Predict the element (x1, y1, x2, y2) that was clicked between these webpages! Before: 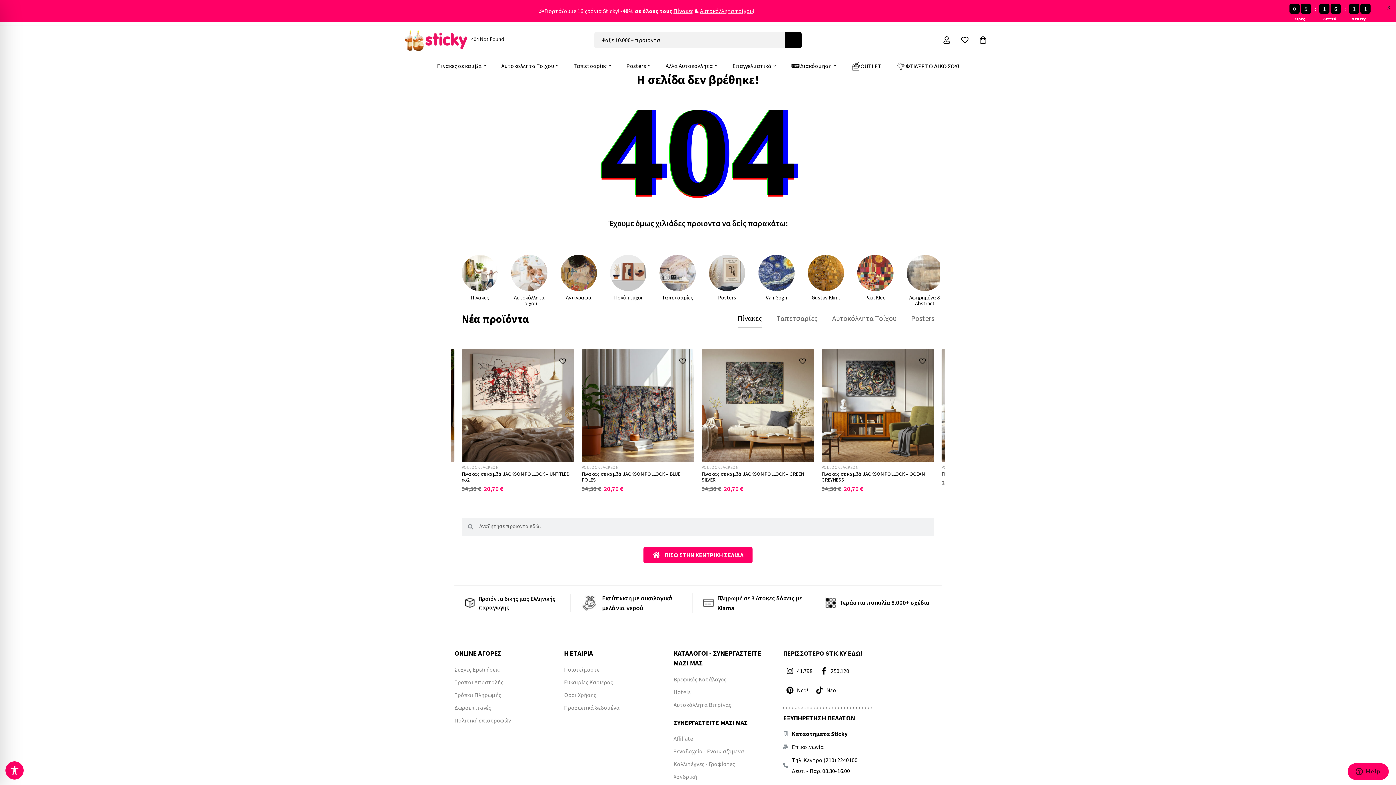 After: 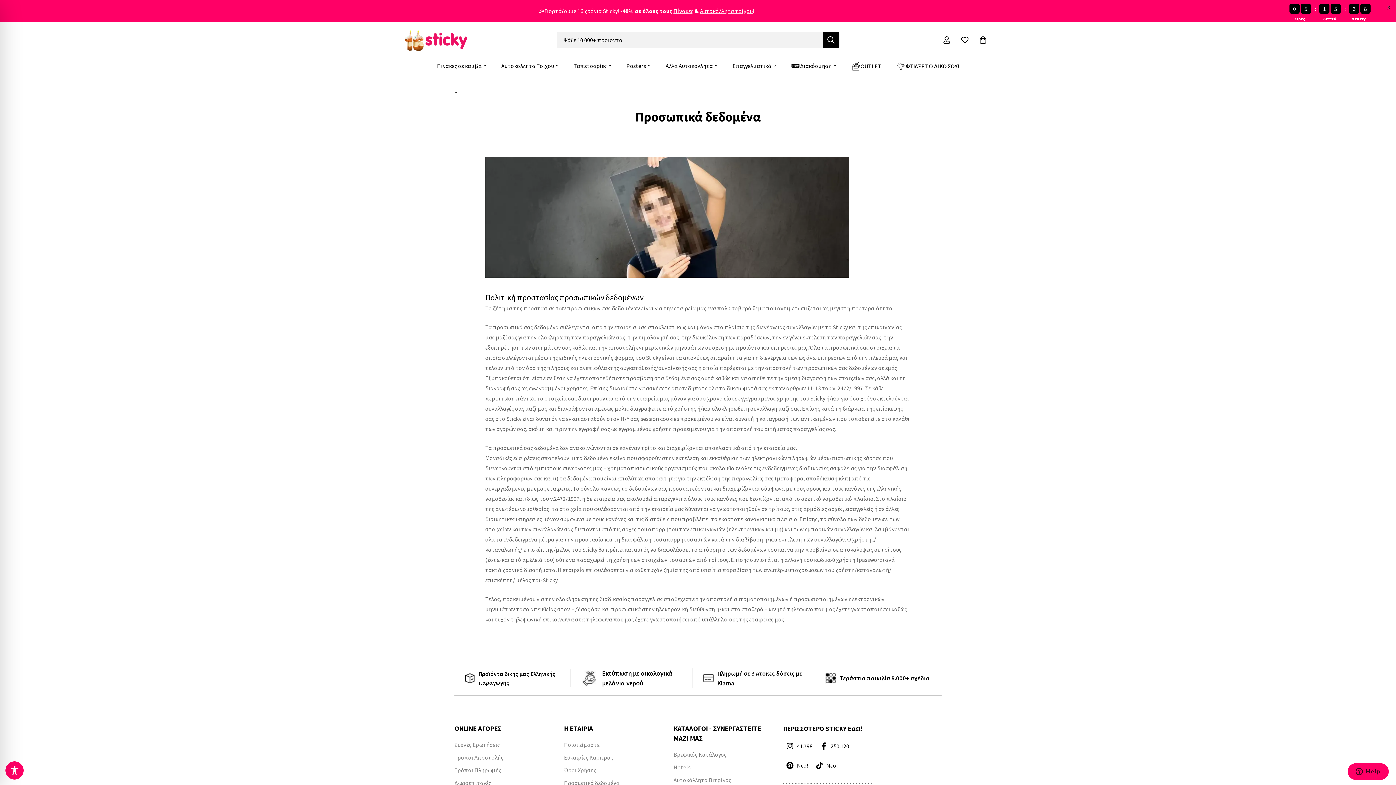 Action: bbox: (564, 702, 619, 713) label: Προσωπικά δεδομένα